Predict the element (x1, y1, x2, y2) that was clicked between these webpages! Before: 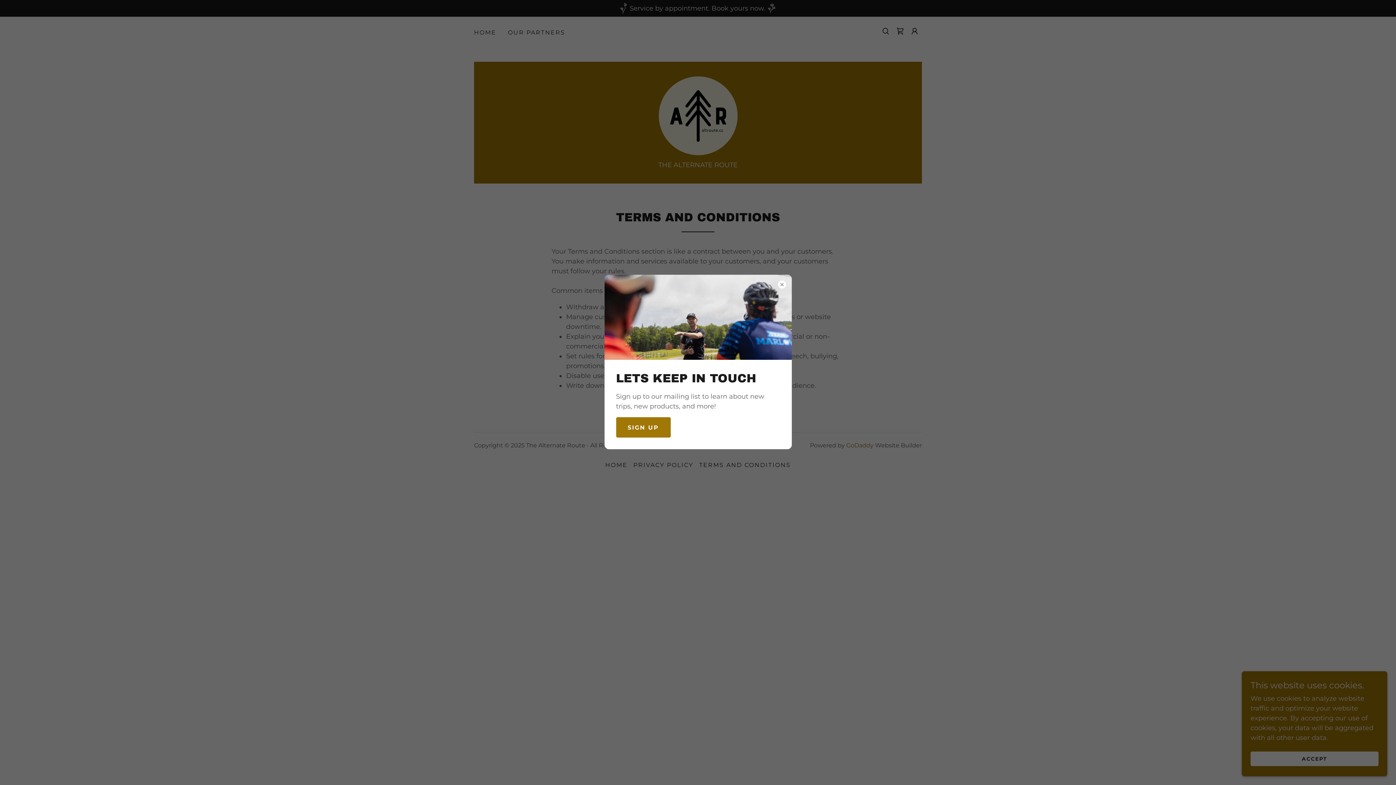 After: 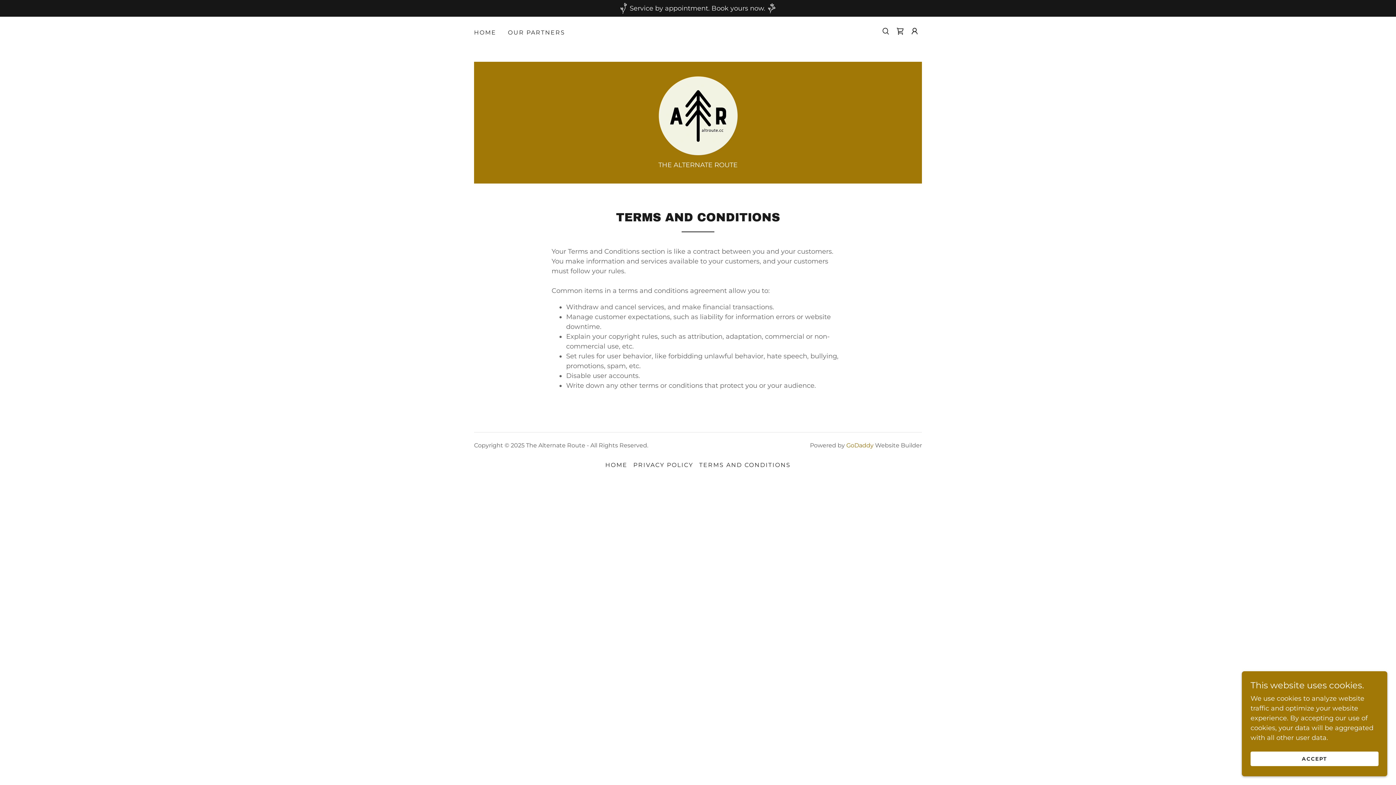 Action: bbox: (616, 417, 670, 437) label: SIGN UP